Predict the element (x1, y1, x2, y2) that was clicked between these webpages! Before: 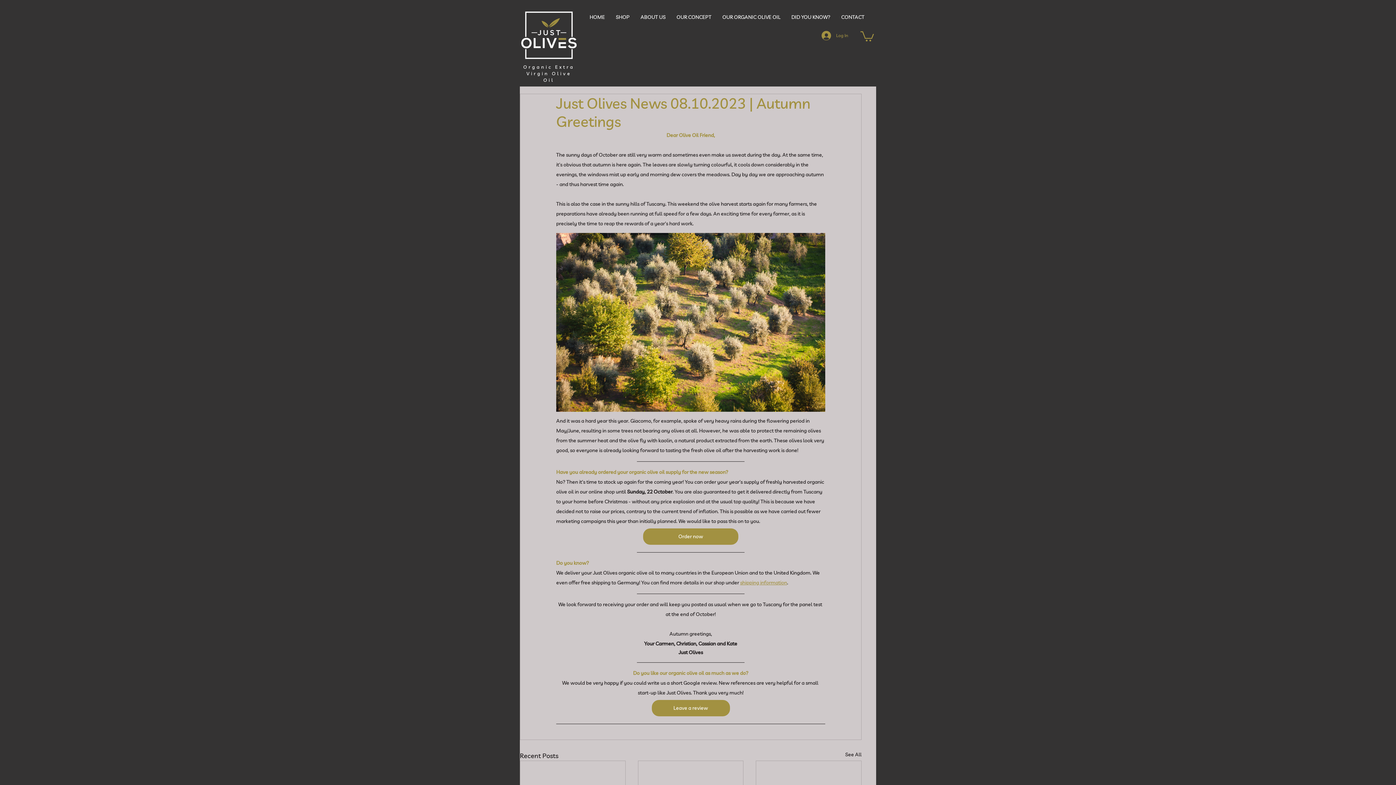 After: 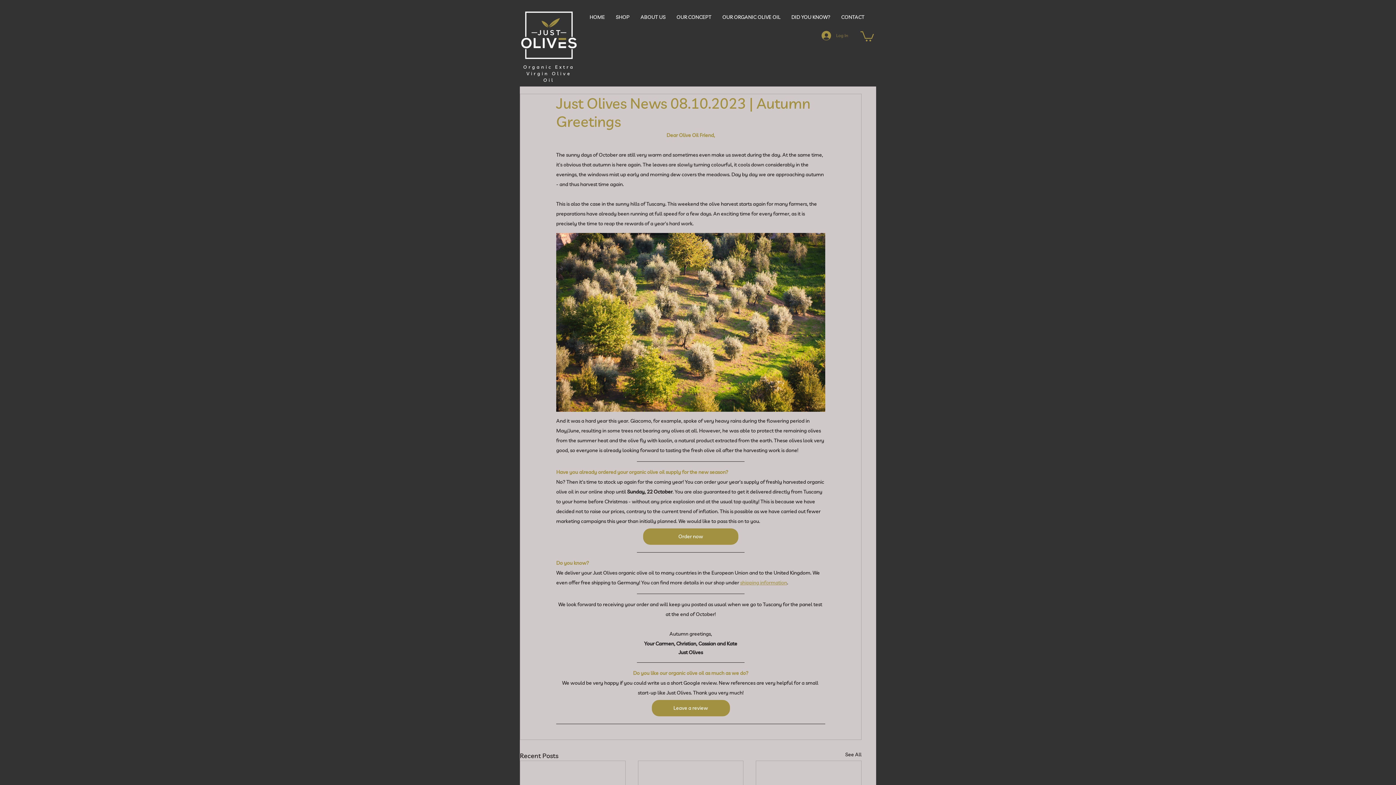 Action: bbox: (816, 28, 853, 42) label: Log In